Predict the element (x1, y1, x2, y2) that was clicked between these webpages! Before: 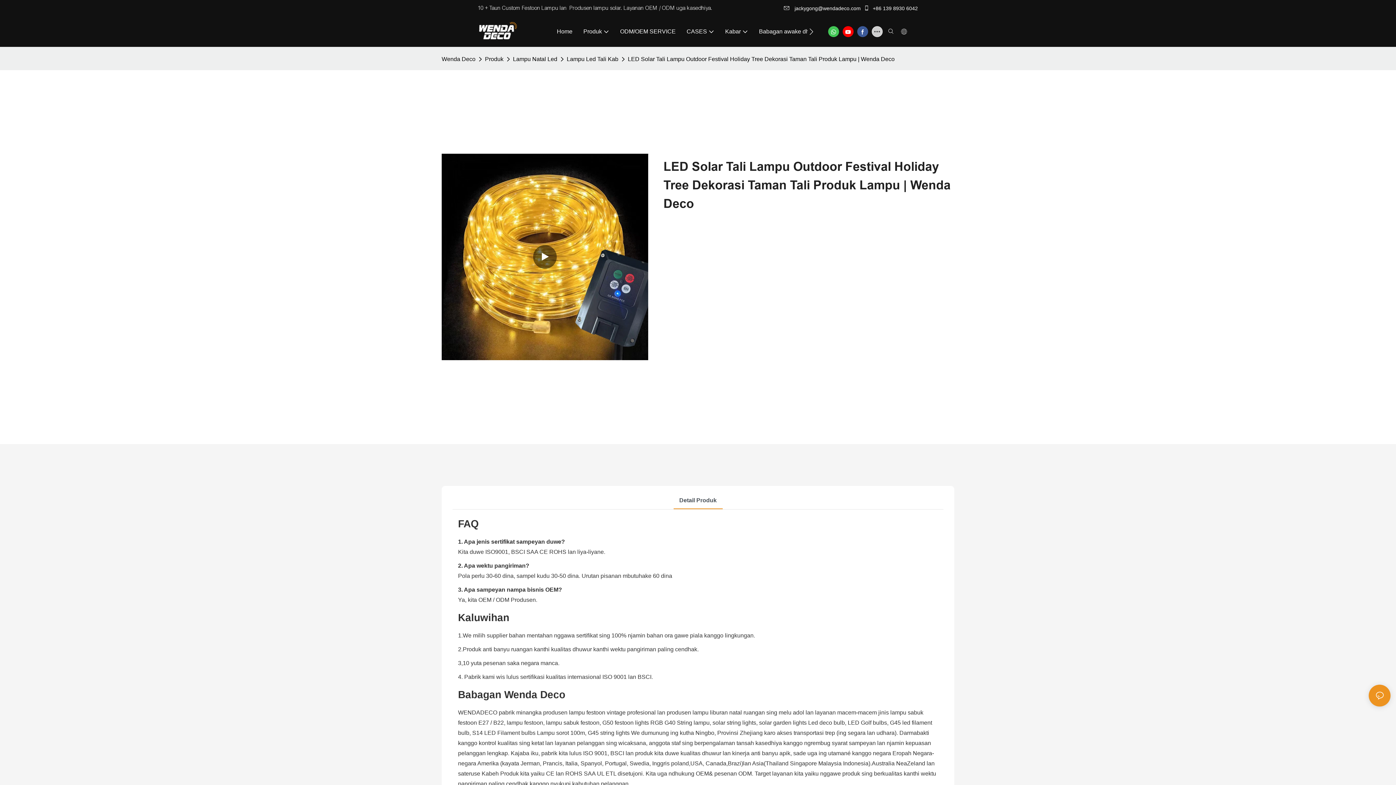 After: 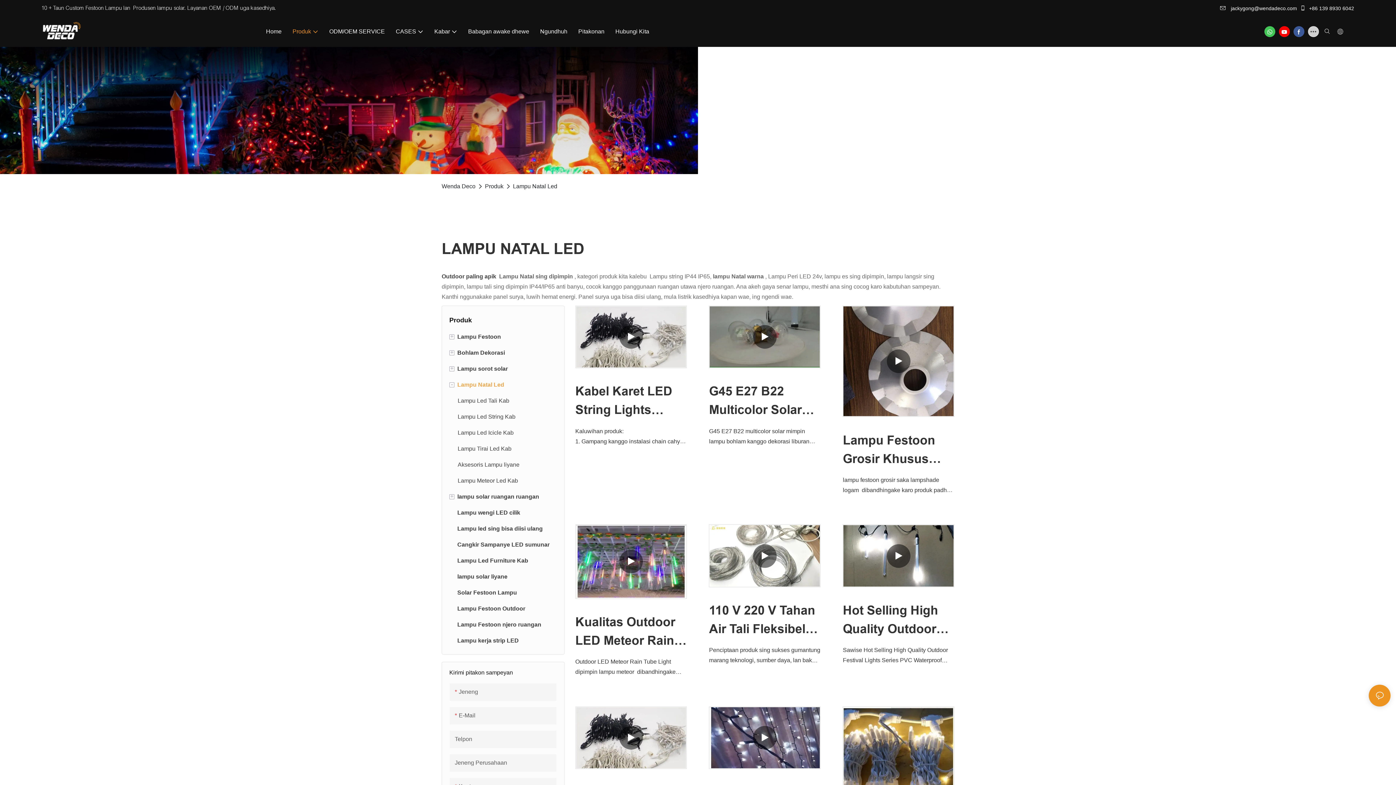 Action: label: Lampu Natal Led bbox: (511, 54, 559, 64)